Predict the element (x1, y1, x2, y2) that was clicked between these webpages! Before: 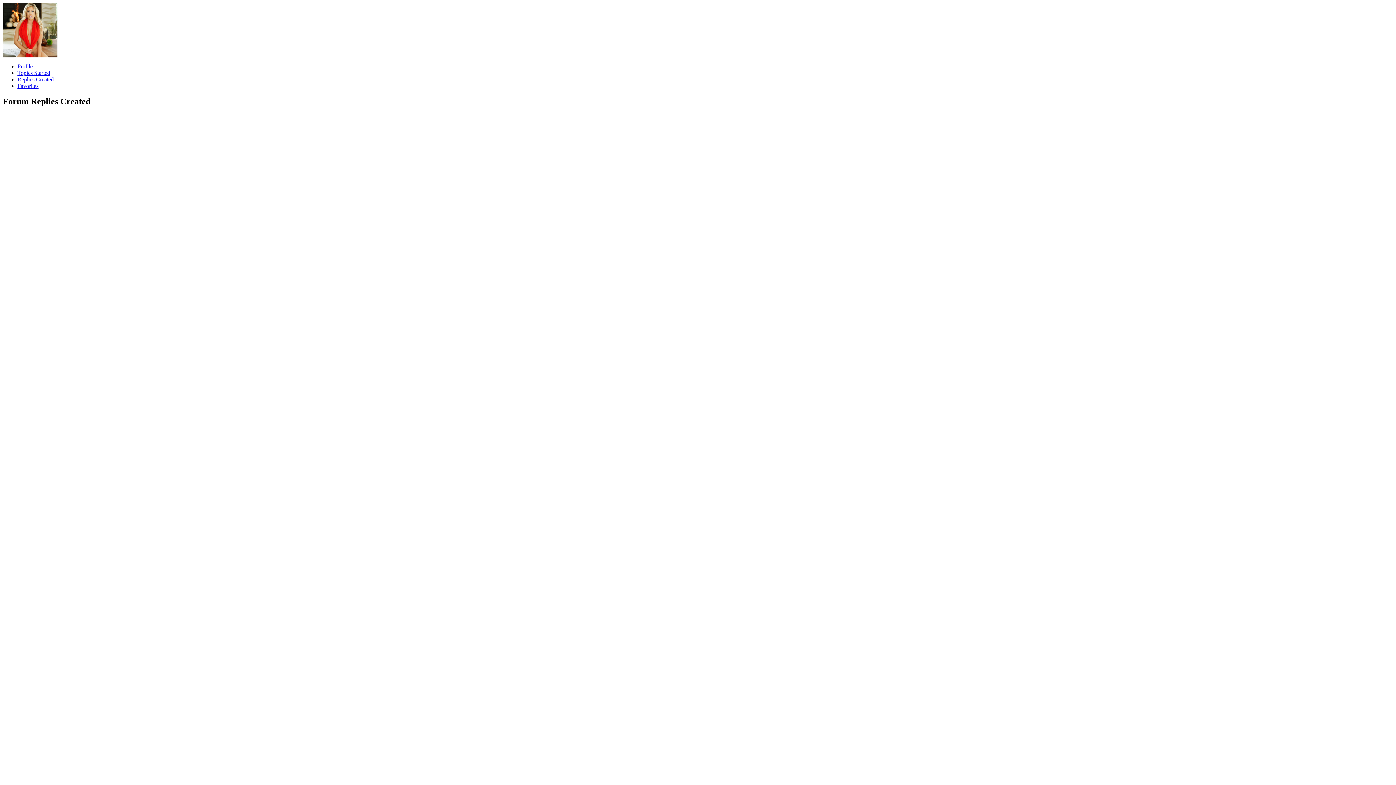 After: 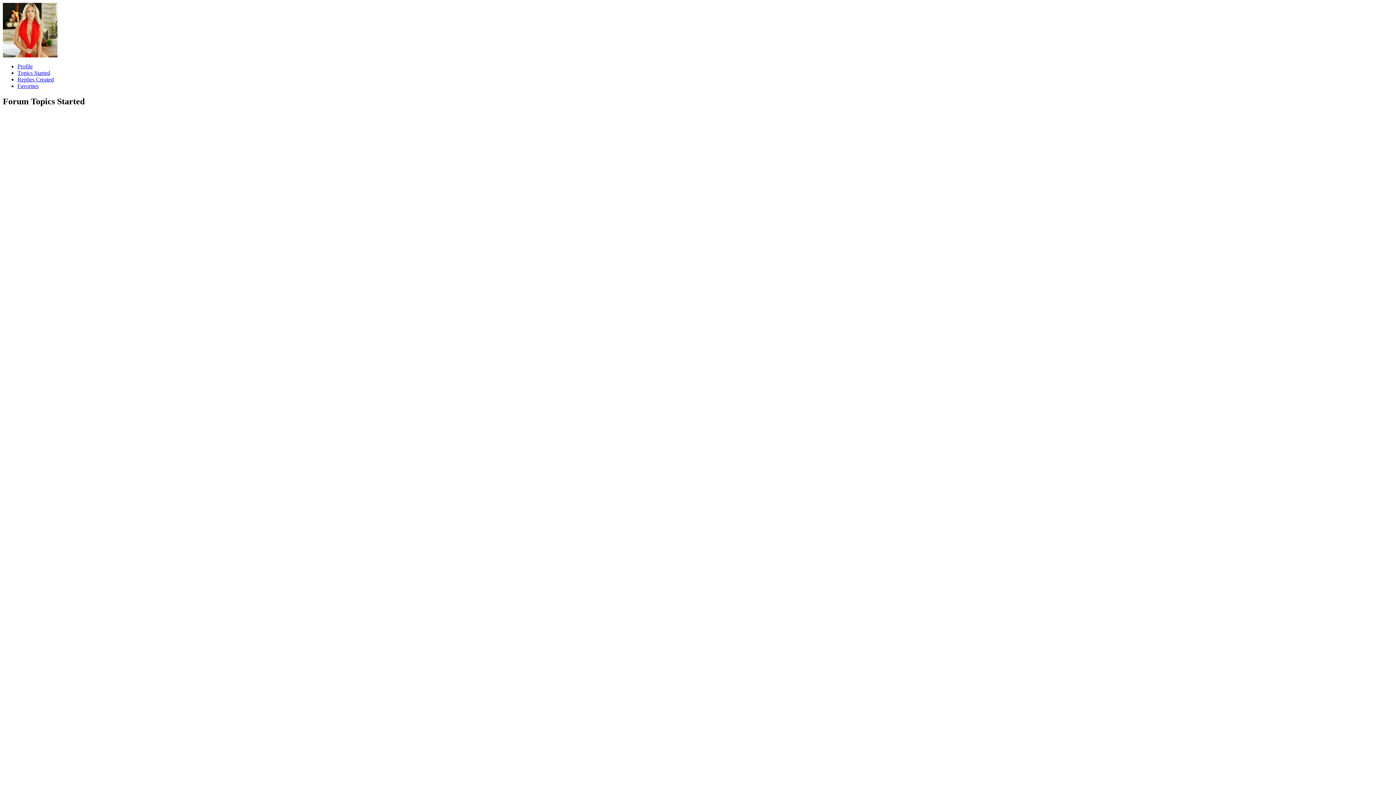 Action: label: Topics Started bbox: (17, 69, 50, 76)